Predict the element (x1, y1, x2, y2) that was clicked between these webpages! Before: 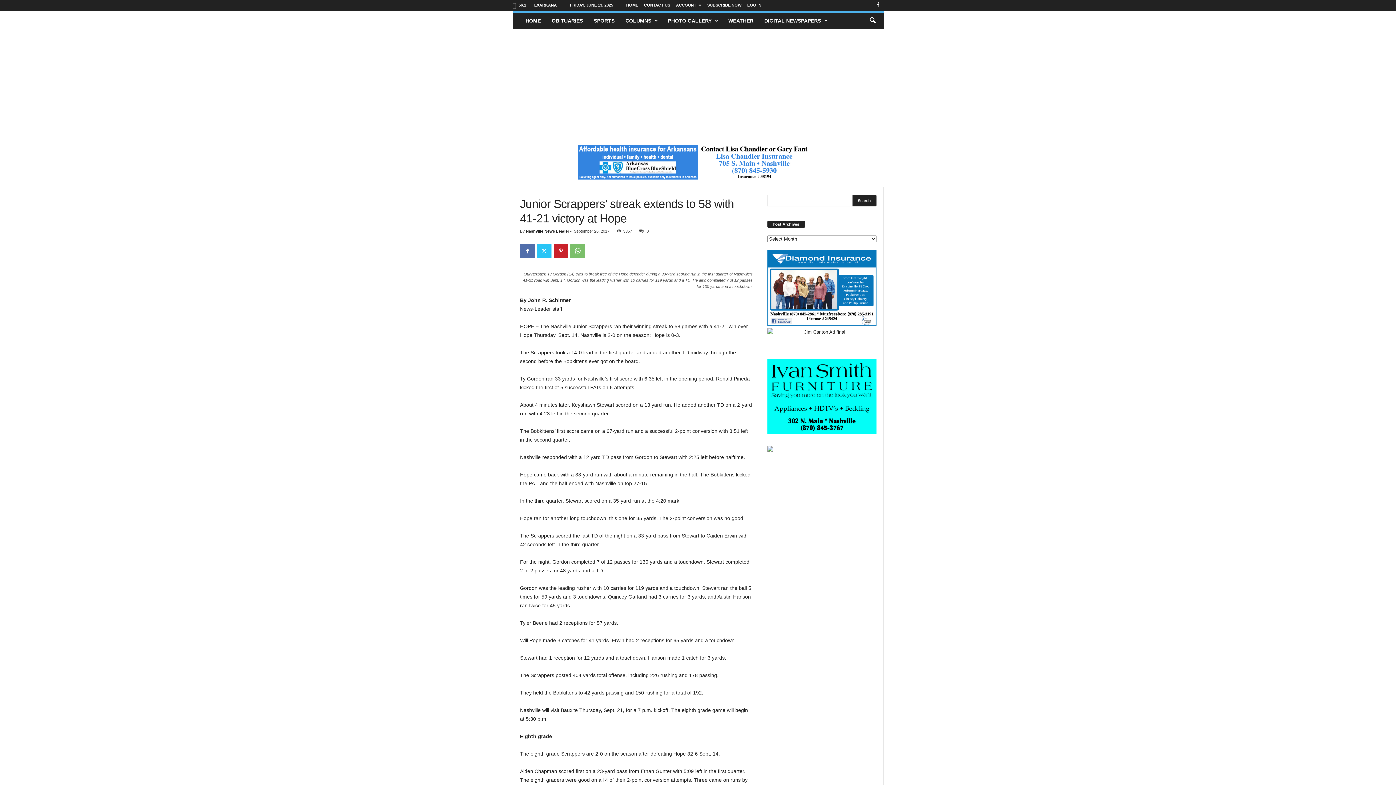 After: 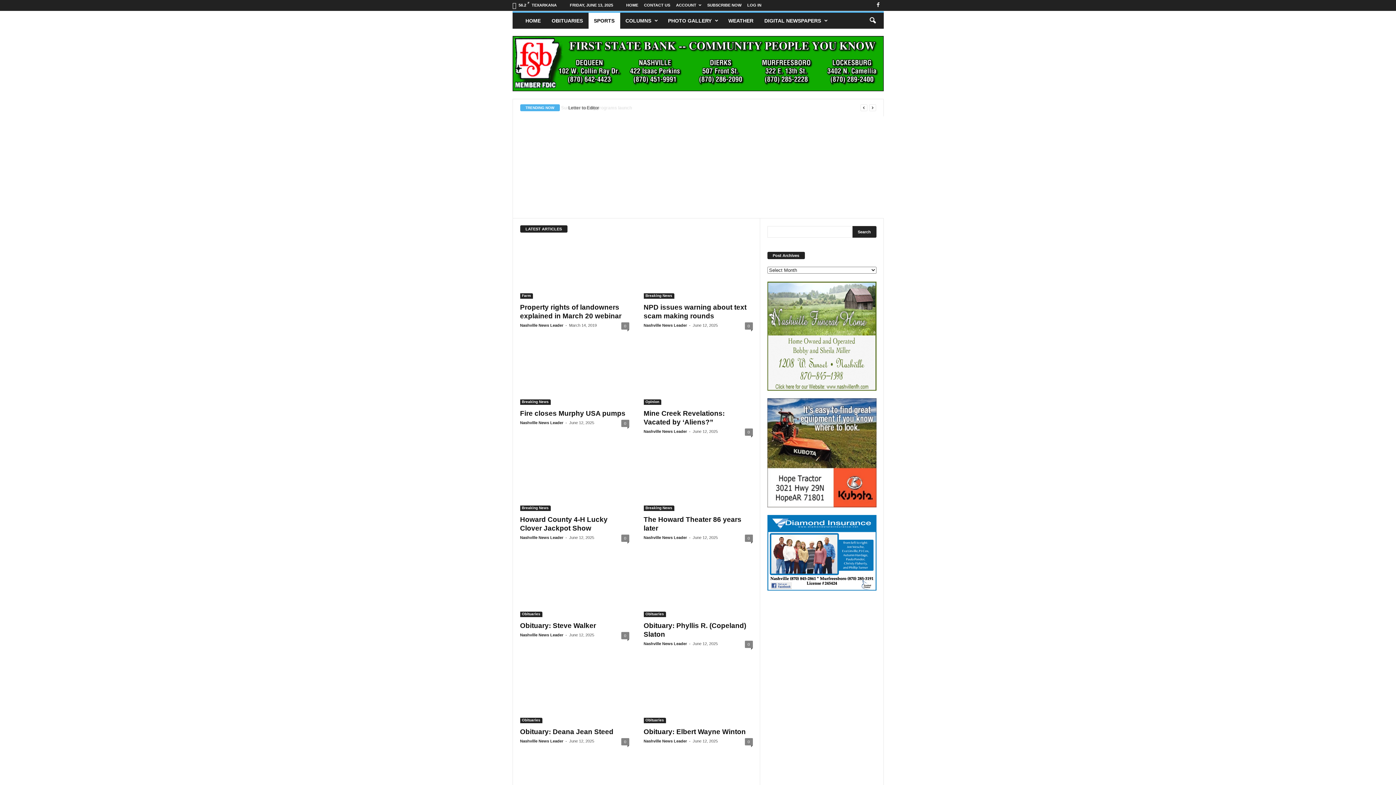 Action: bbox: (588, 12, 620, 28) label: SPORTS